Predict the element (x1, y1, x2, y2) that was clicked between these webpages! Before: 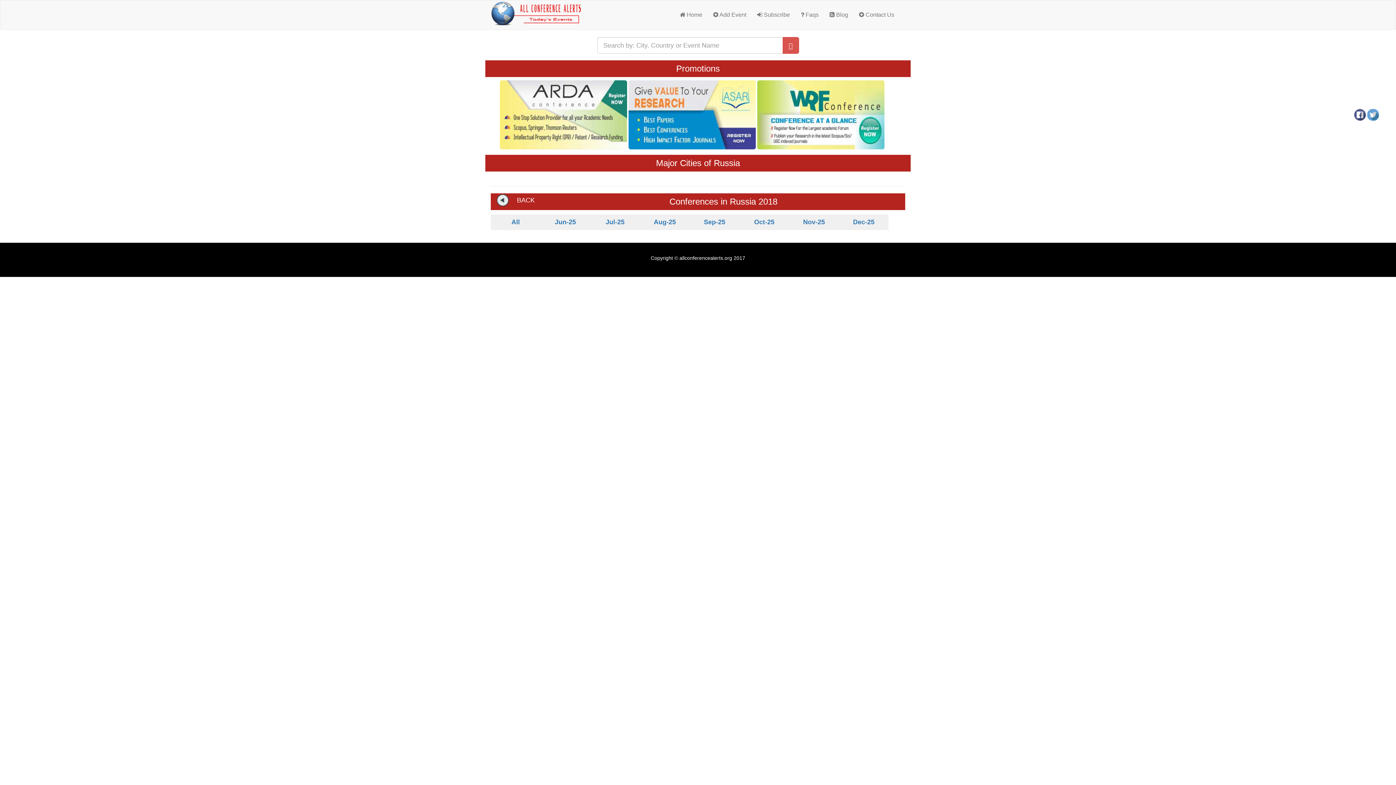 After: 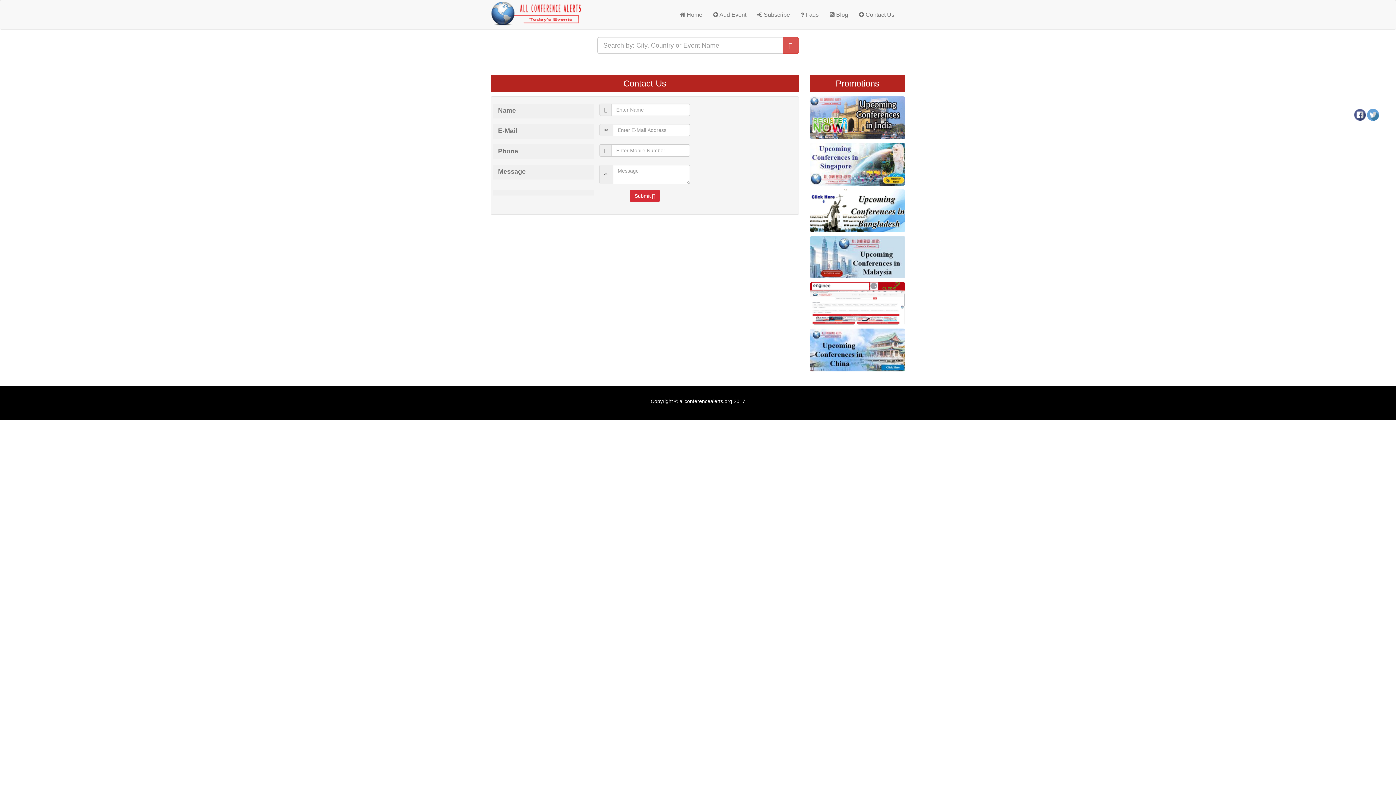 Action: bbox: (853, 0, 900, 24) label:  Contact Us